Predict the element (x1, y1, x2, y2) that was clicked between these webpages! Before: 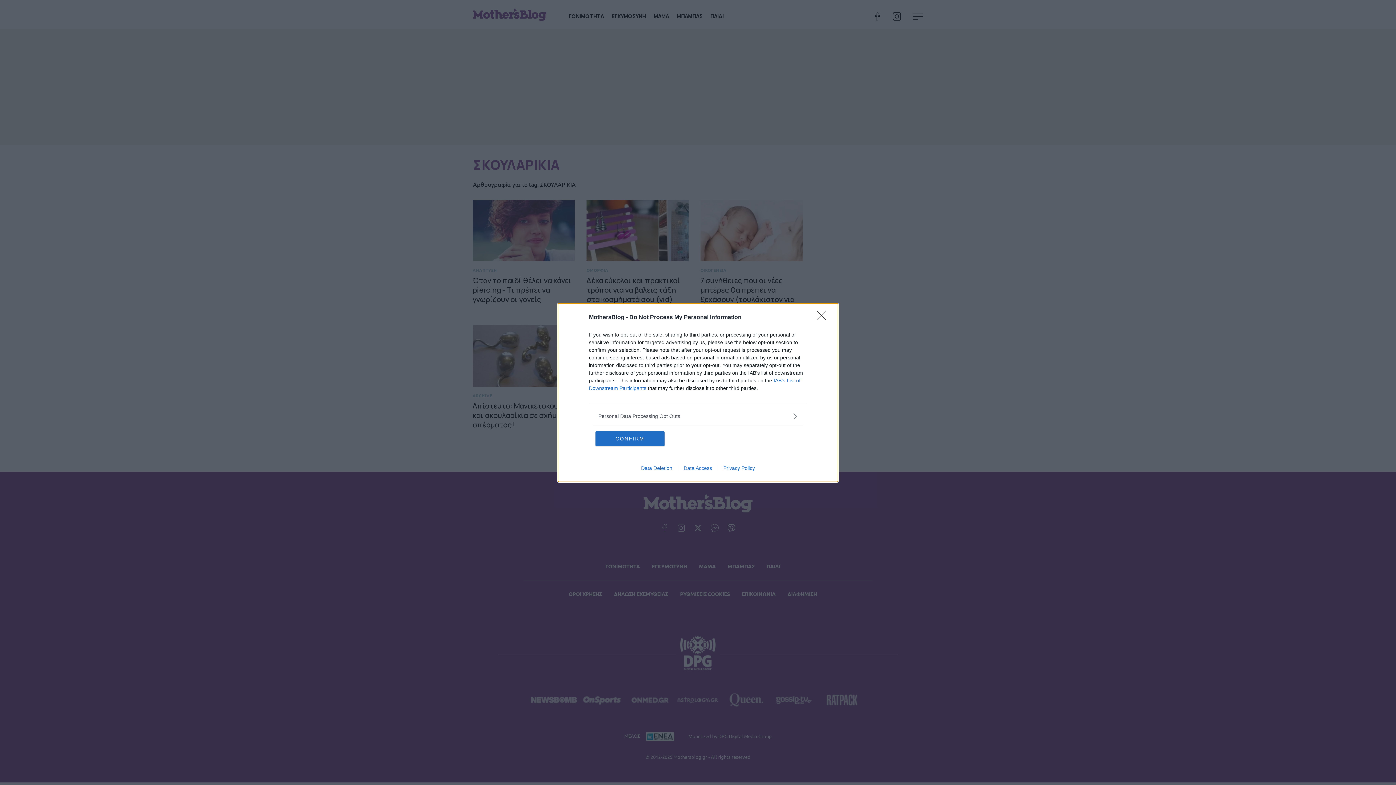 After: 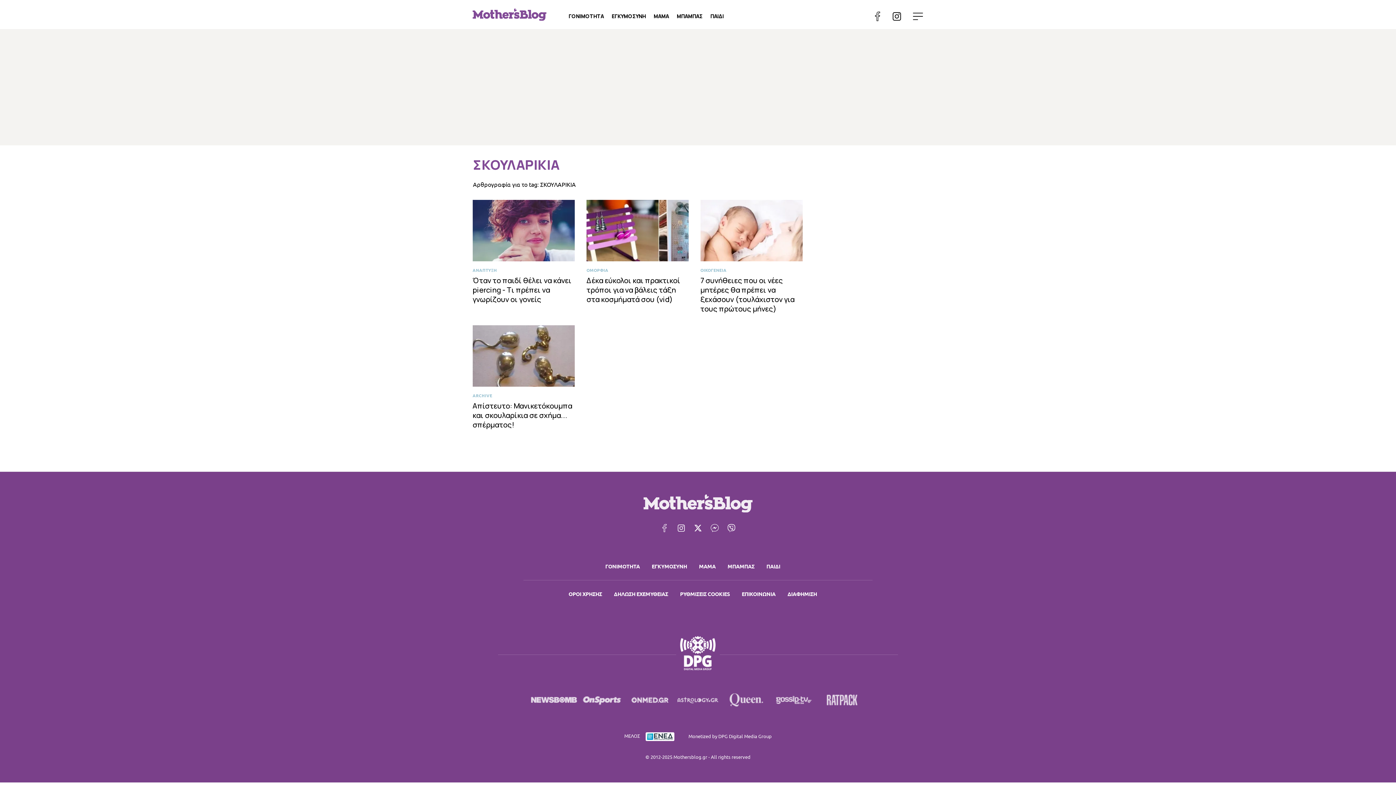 Action: bbox: (595, 431, 664, 446) label: CONFIRM